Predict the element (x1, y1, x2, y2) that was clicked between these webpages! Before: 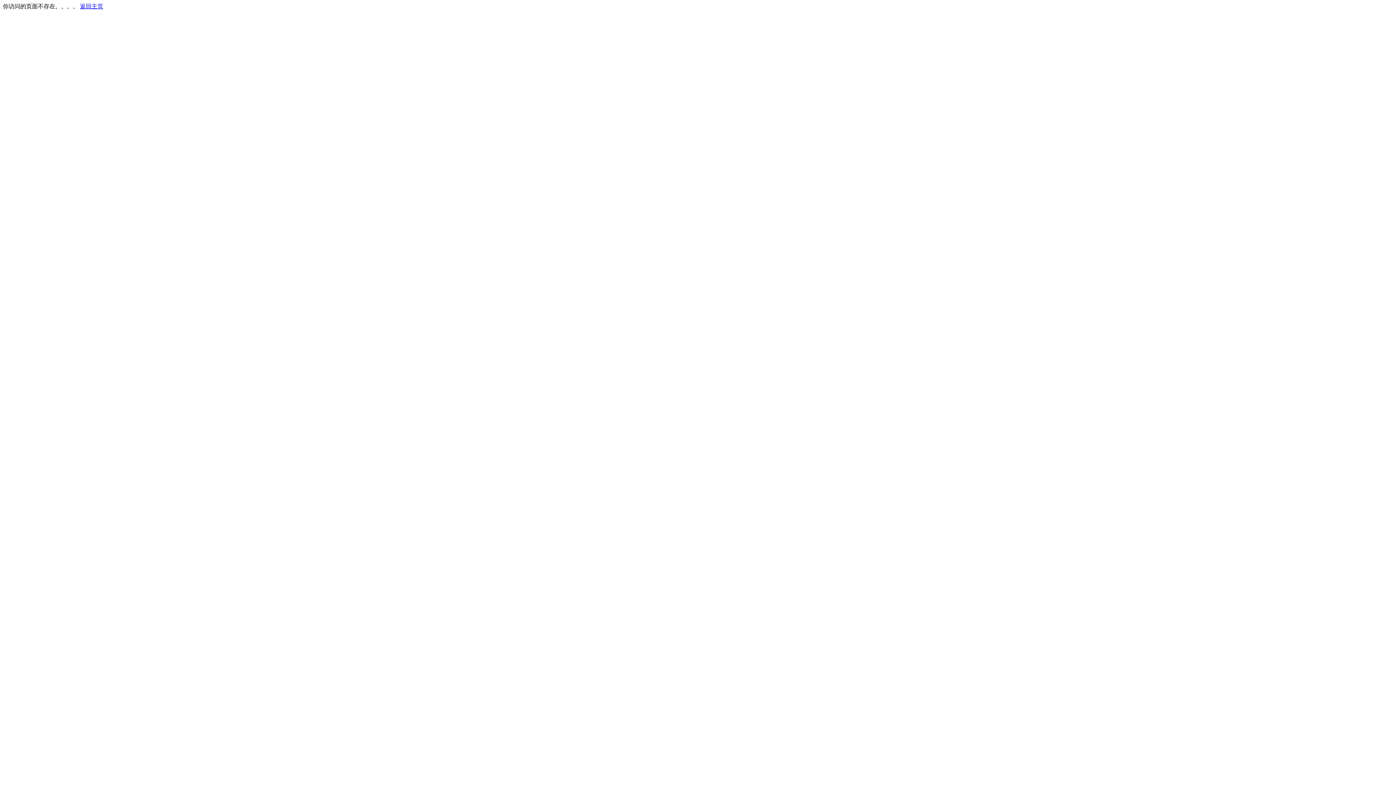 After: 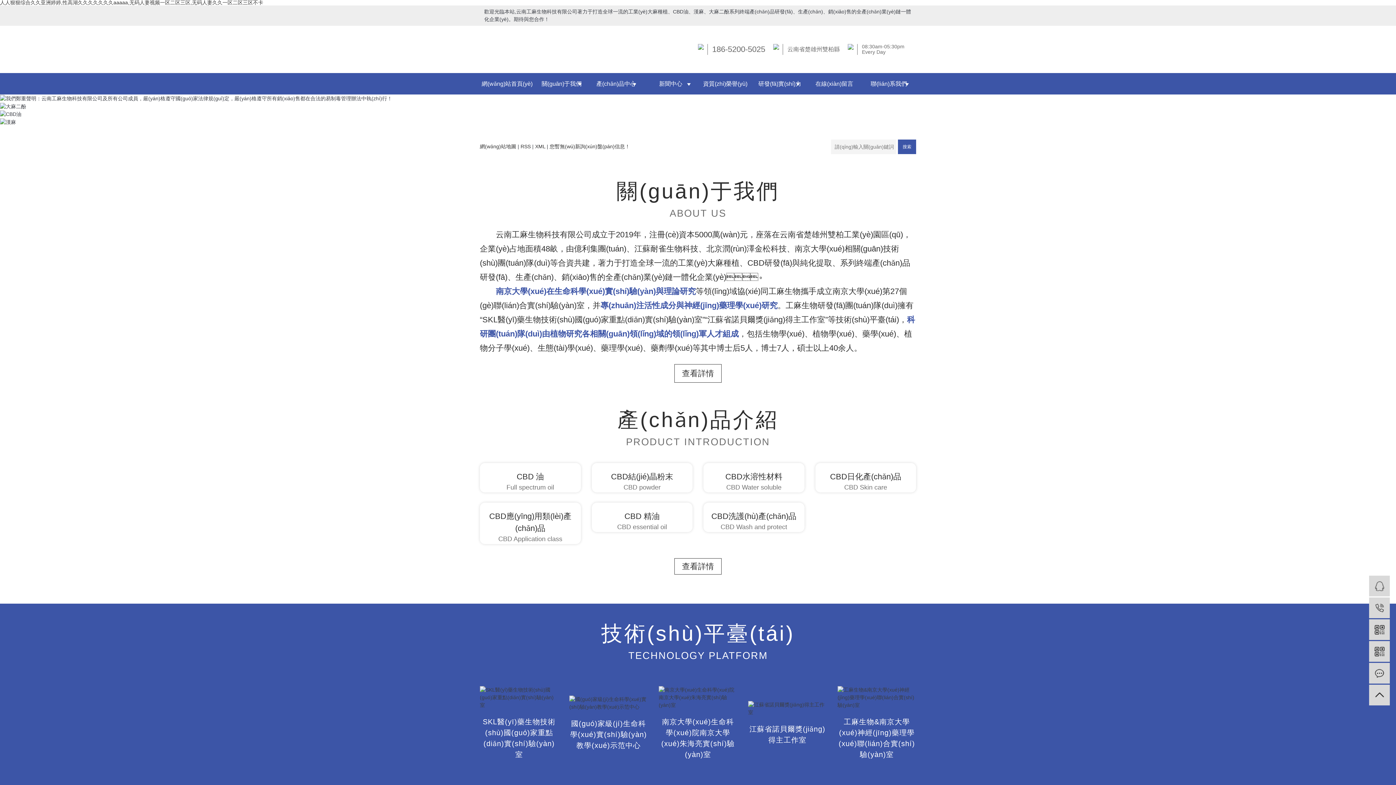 Action: label: 返回主页 bbox: (80, 3, 103, 9)